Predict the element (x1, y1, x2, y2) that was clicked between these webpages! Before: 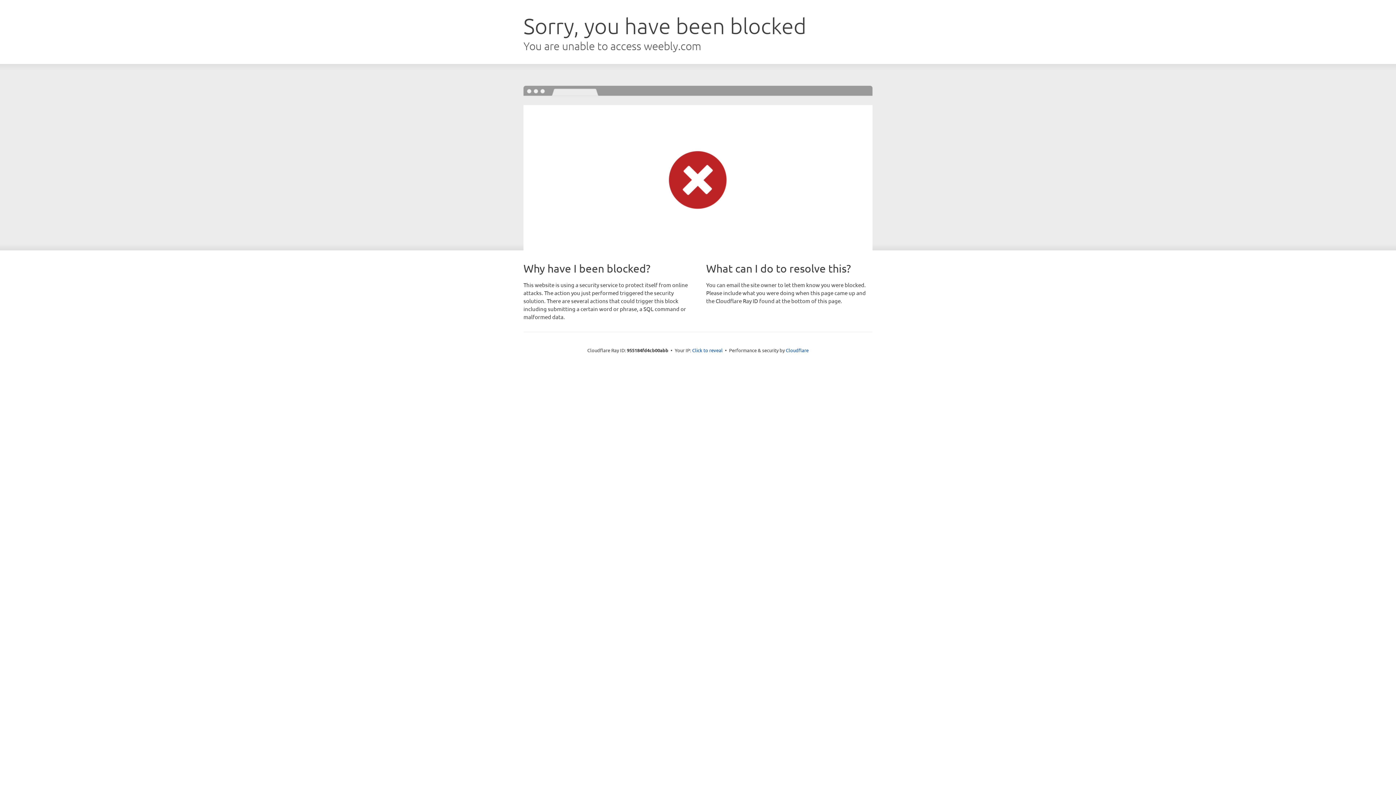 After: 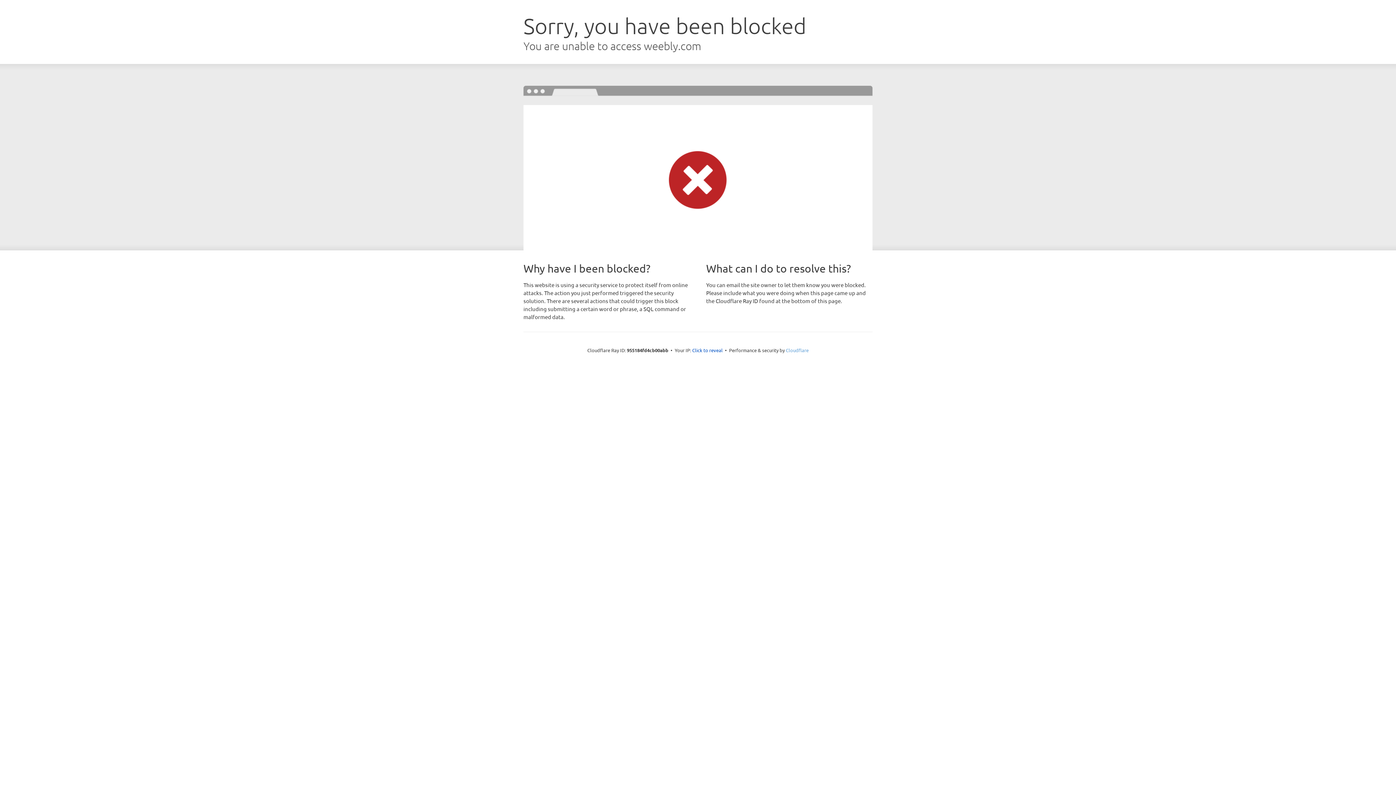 Action: bbox: (786, 347, 808, 353) label: Cloudflare